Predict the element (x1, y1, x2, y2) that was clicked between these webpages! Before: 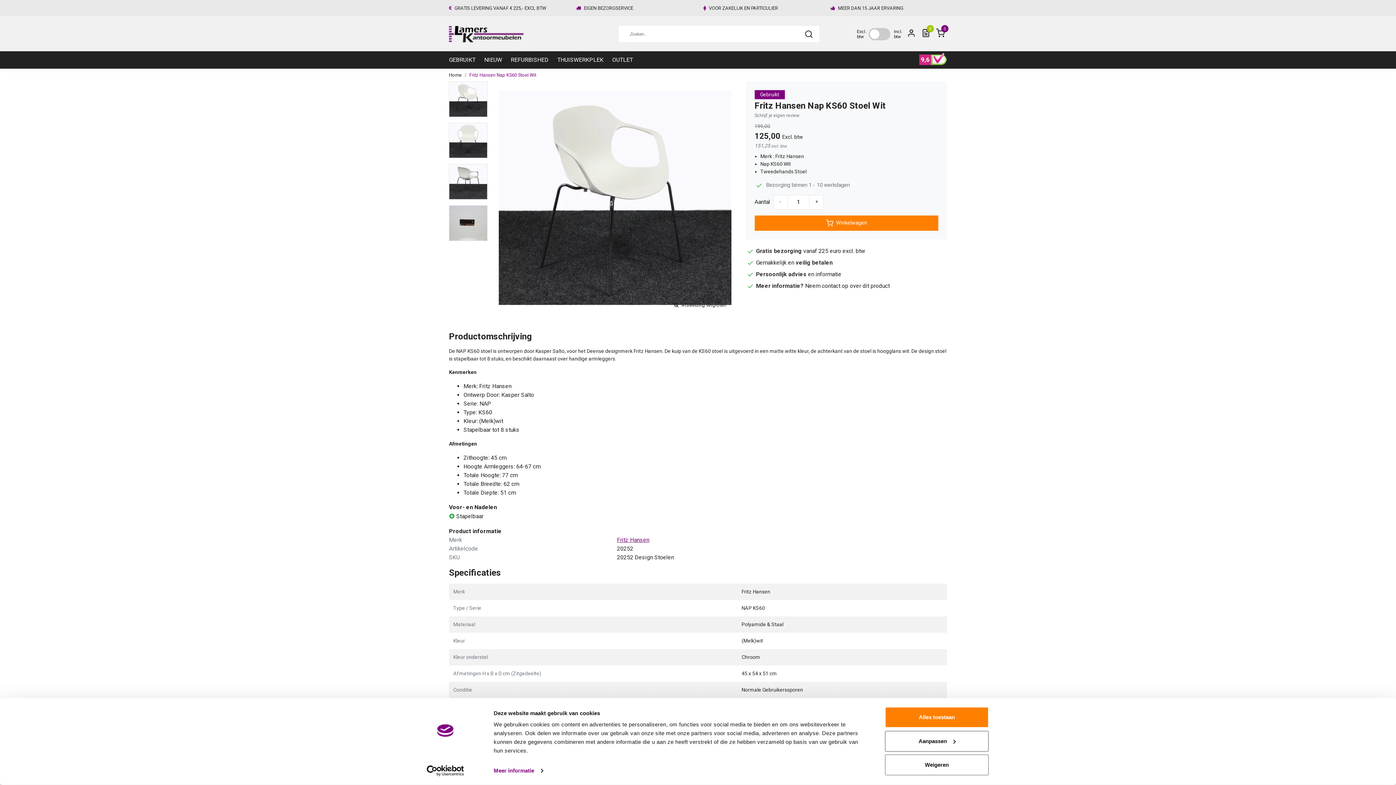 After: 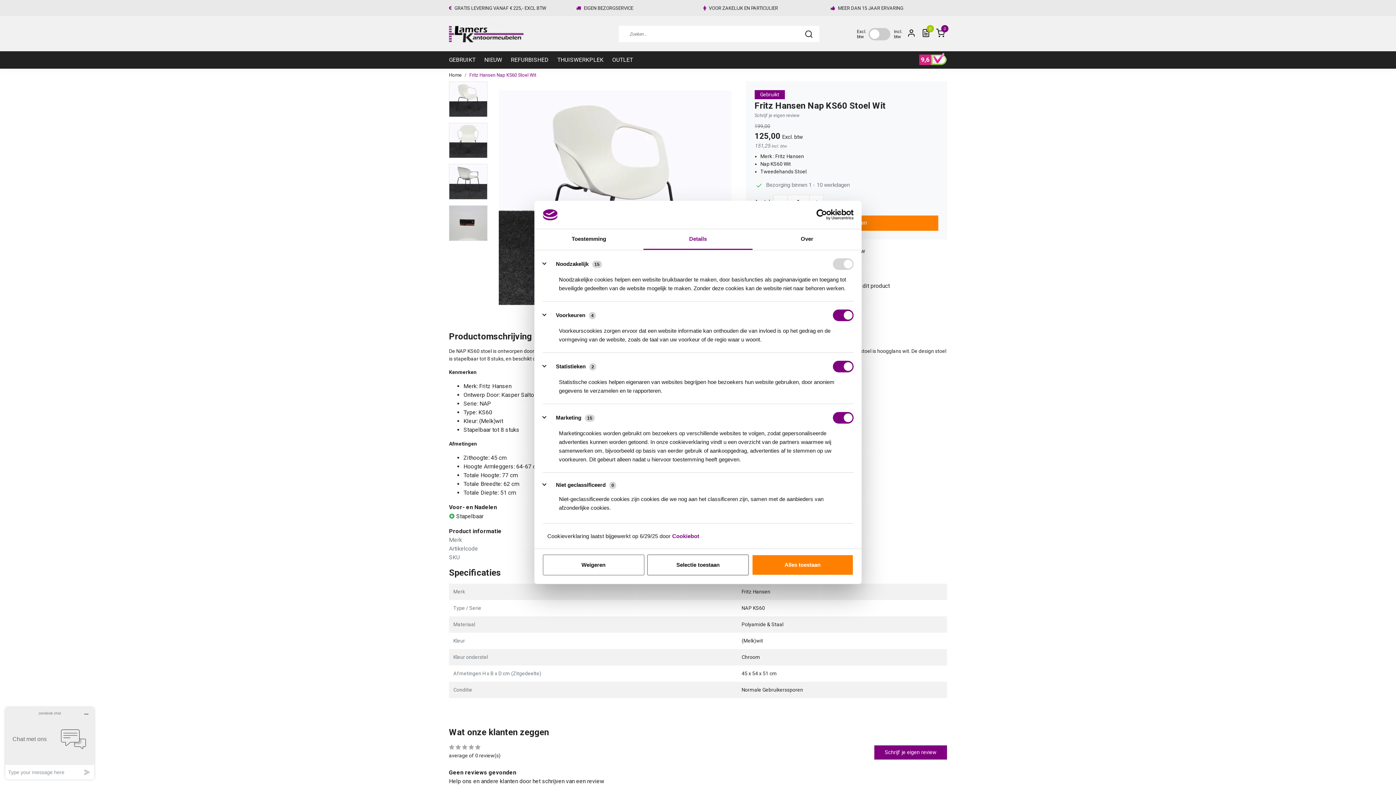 Action: bbox: (493, 765, 542, 776) label: Meer informatie